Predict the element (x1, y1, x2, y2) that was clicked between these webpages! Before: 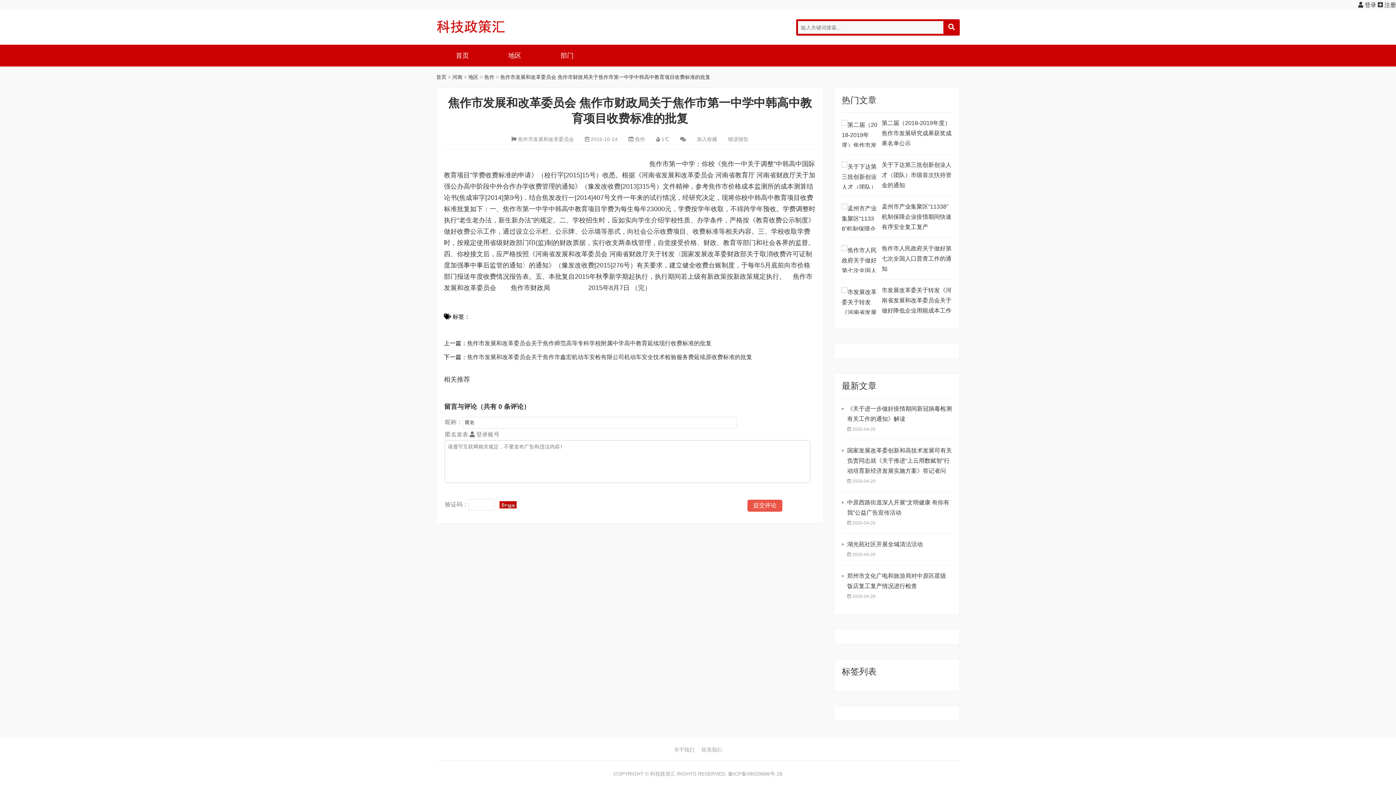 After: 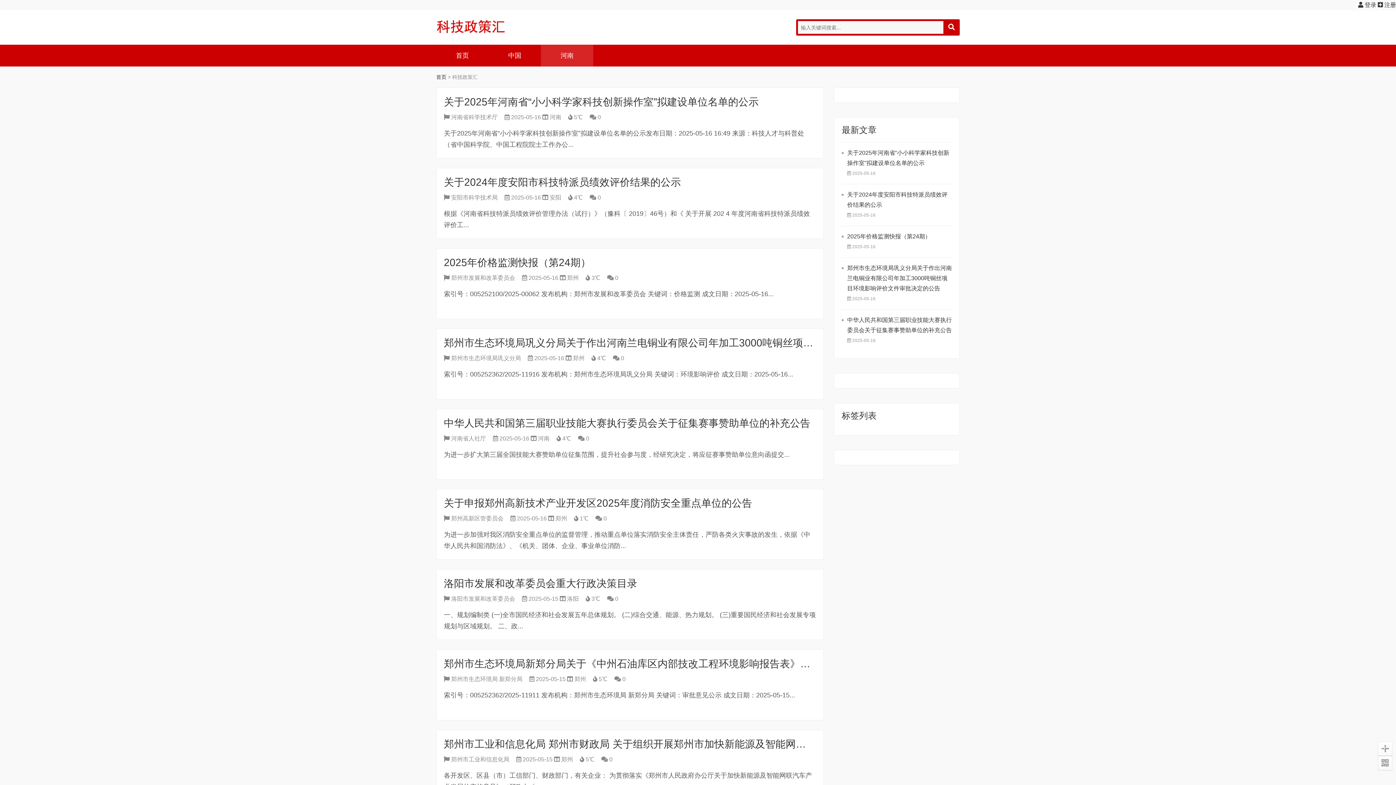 Action: bbox: (436, 74, 446, 80) label: 首页